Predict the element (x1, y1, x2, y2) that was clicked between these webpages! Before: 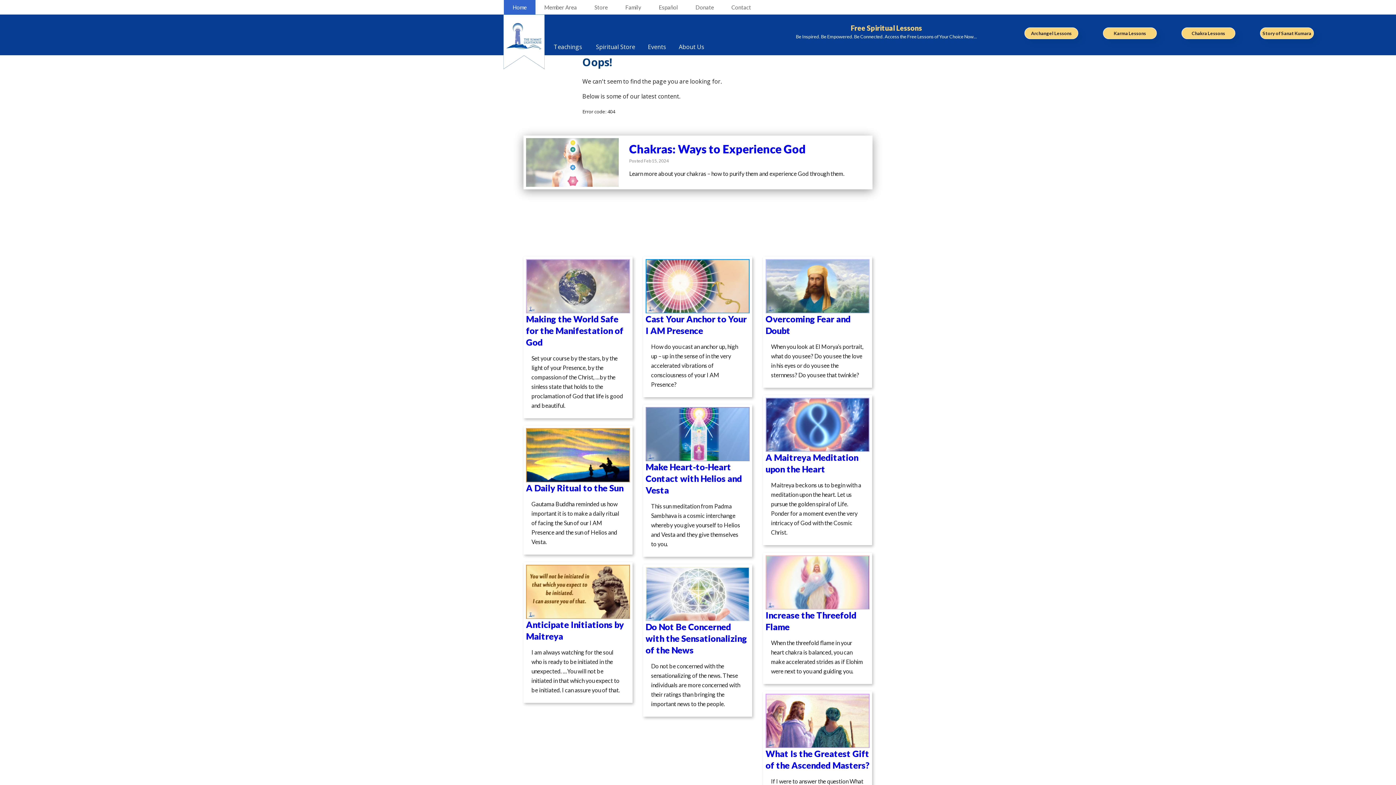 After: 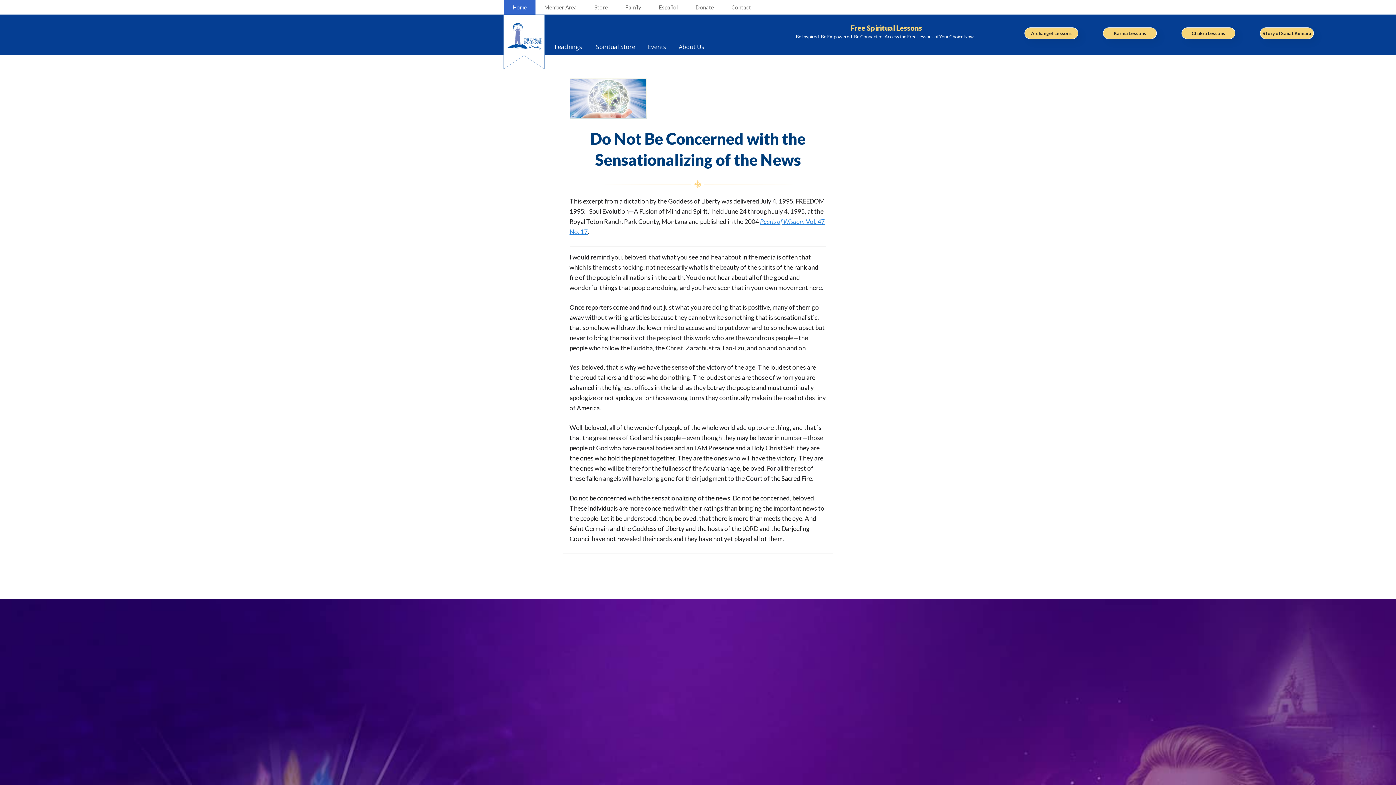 Action: label: Do Not Be Concerned with the Sensationalizing of the News bbox: (645, 621, 749, 656)